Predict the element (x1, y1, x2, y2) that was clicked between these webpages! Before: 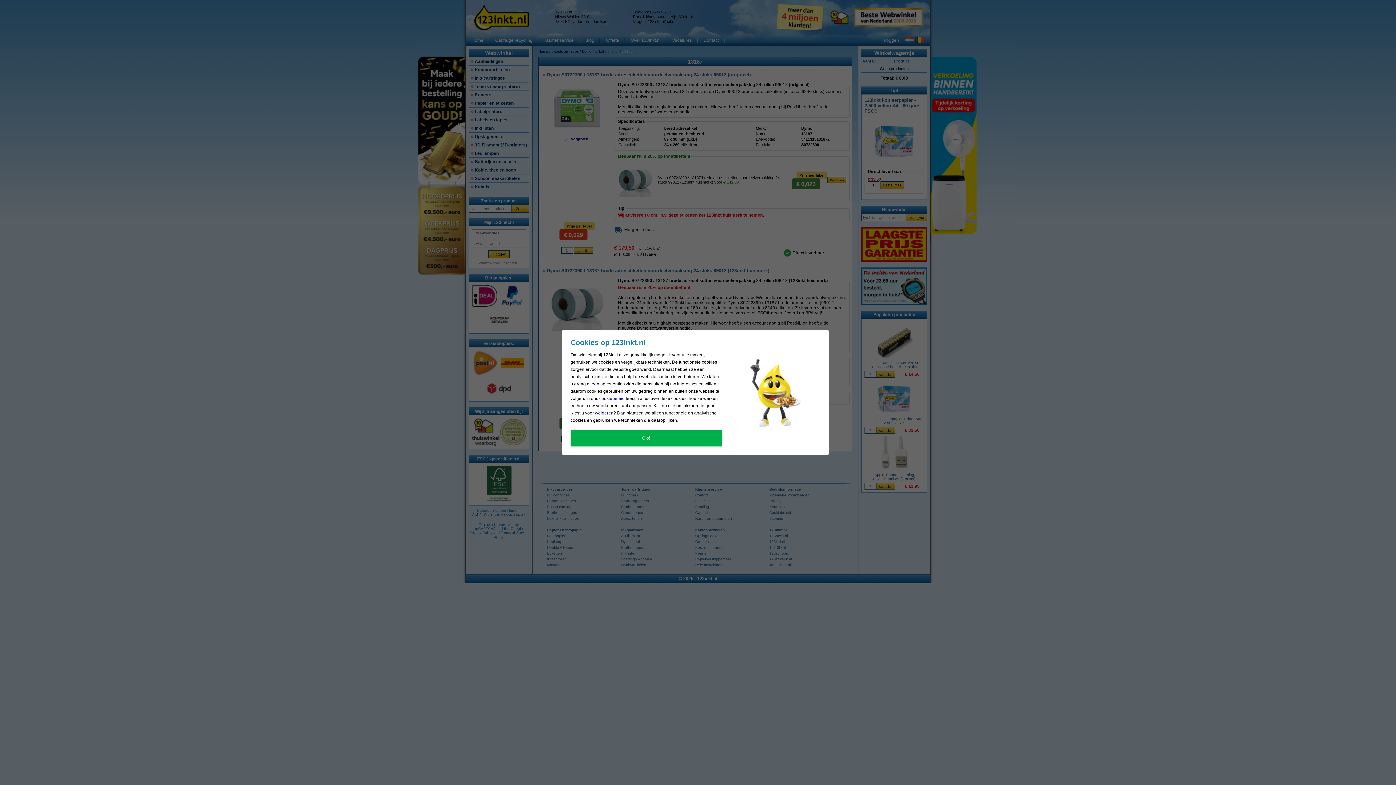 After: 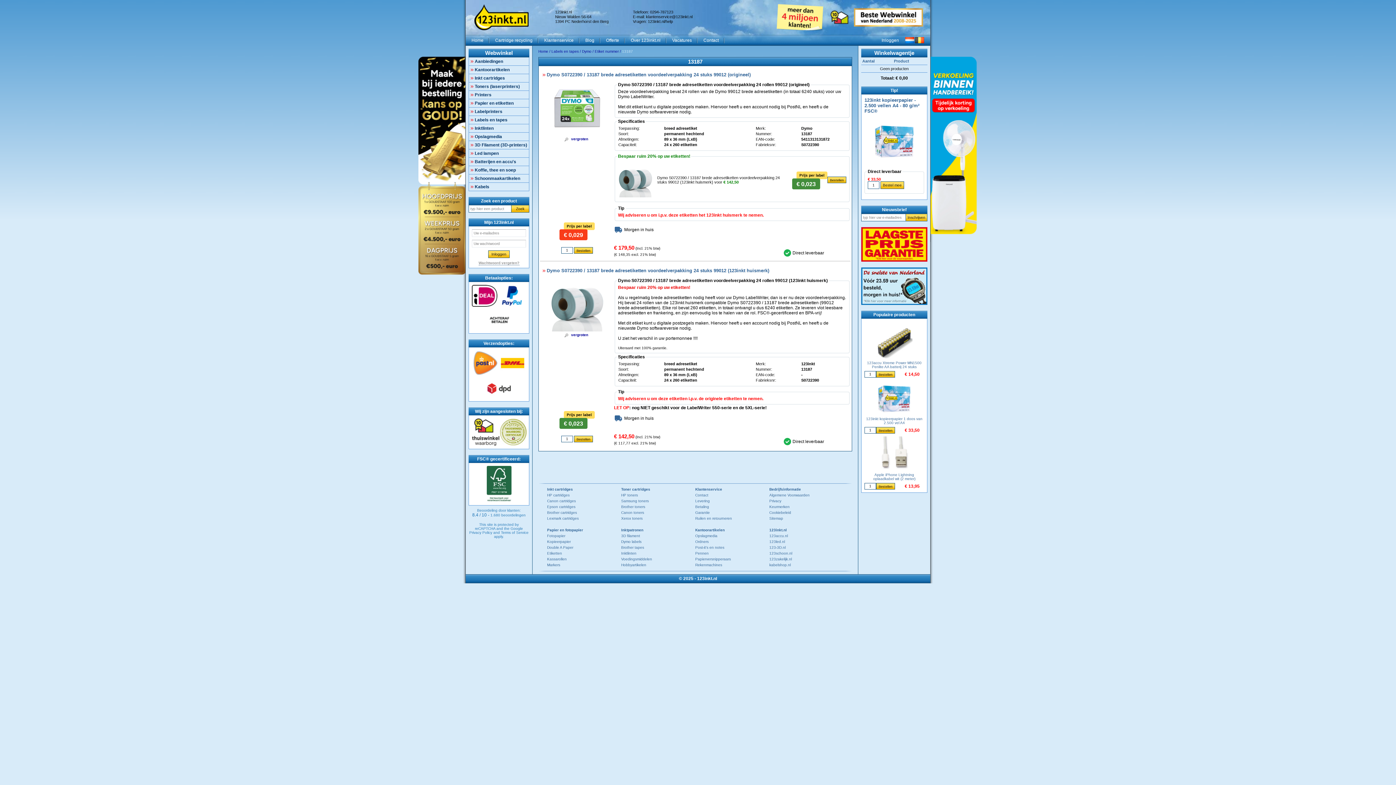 Action: label: Oké bbox: (570, 430, 722, 446)